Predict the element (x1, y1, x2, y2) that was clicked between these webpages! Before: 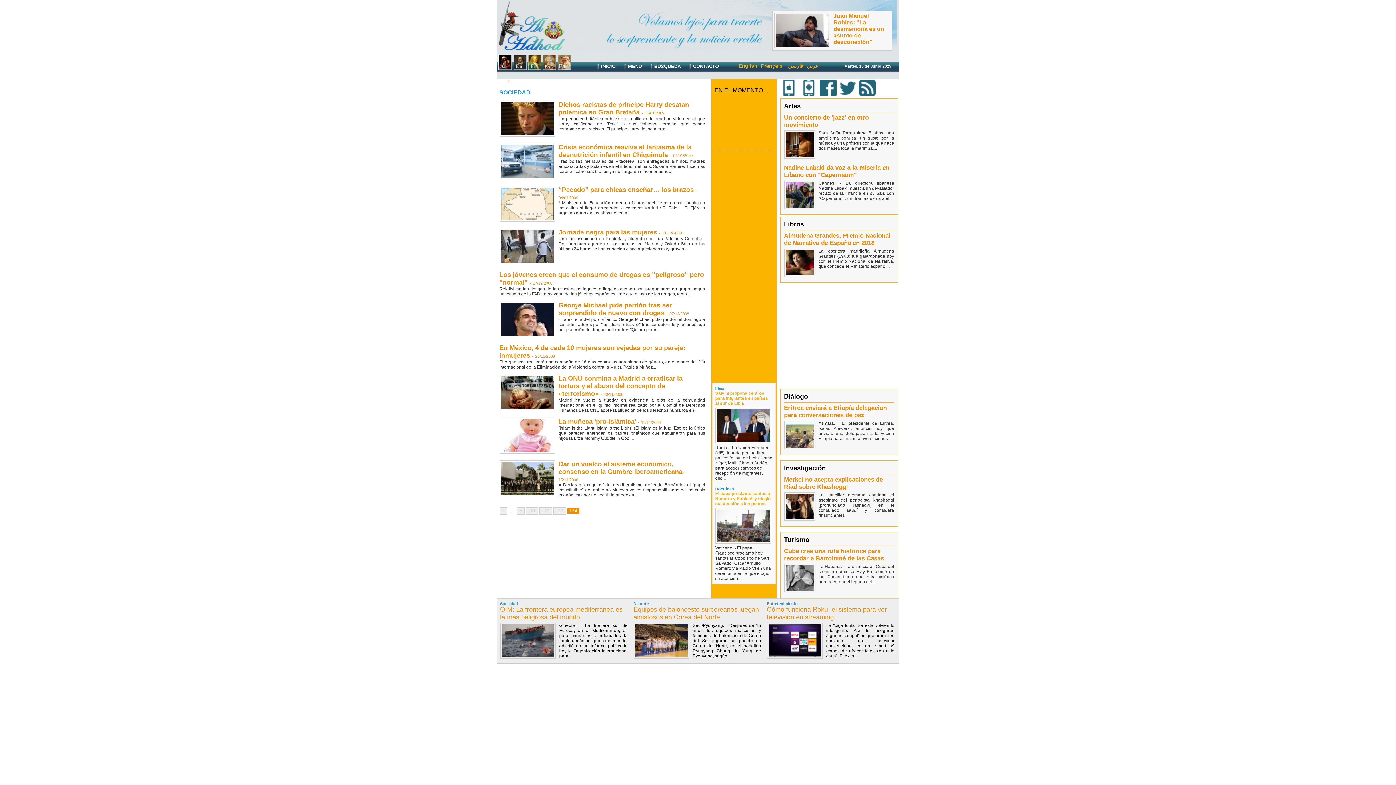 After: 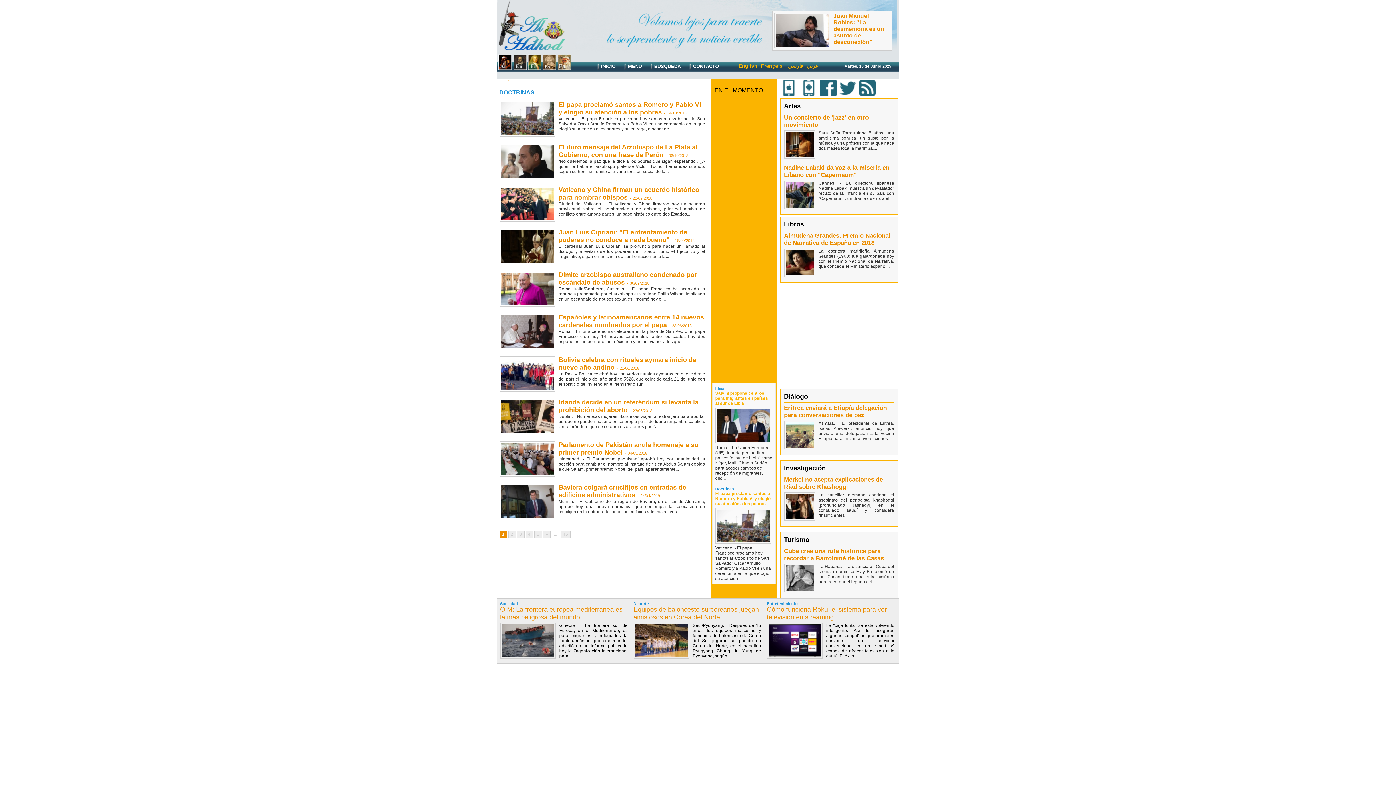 Action: label: Doctrinas bbox: (715, 486, 734, 491)